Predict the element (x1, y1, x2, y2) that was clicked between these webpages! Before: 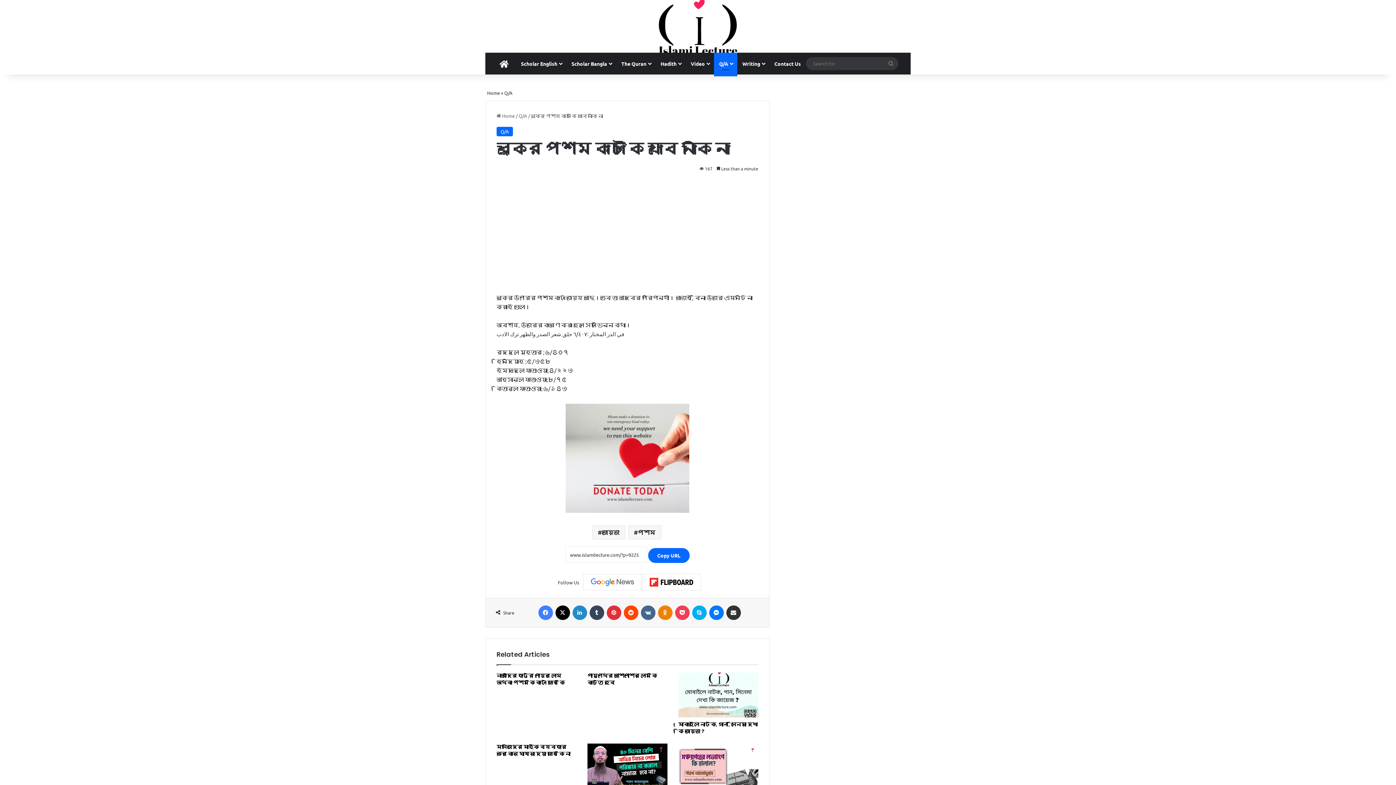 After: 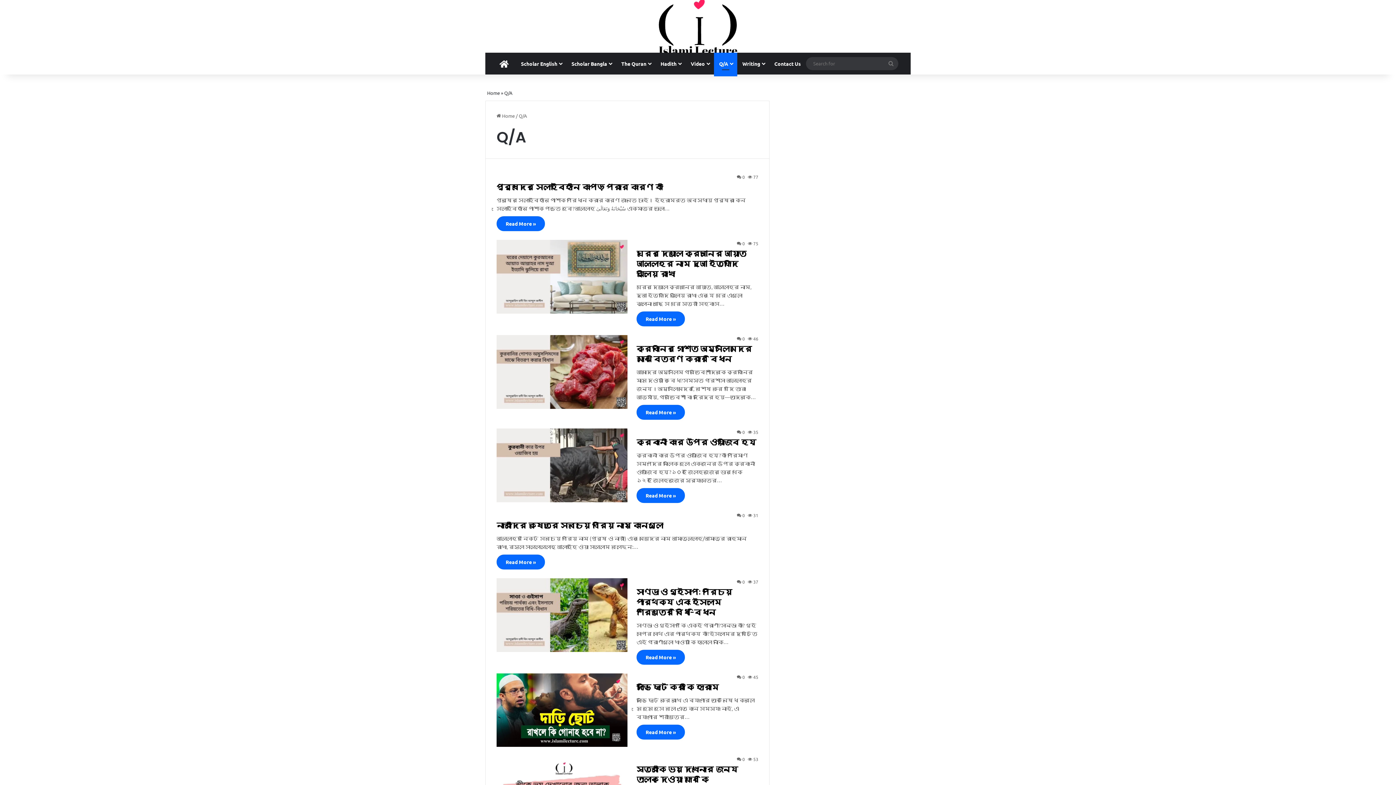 Action: label: Q/A bbox: (518, 112, 527, 118)